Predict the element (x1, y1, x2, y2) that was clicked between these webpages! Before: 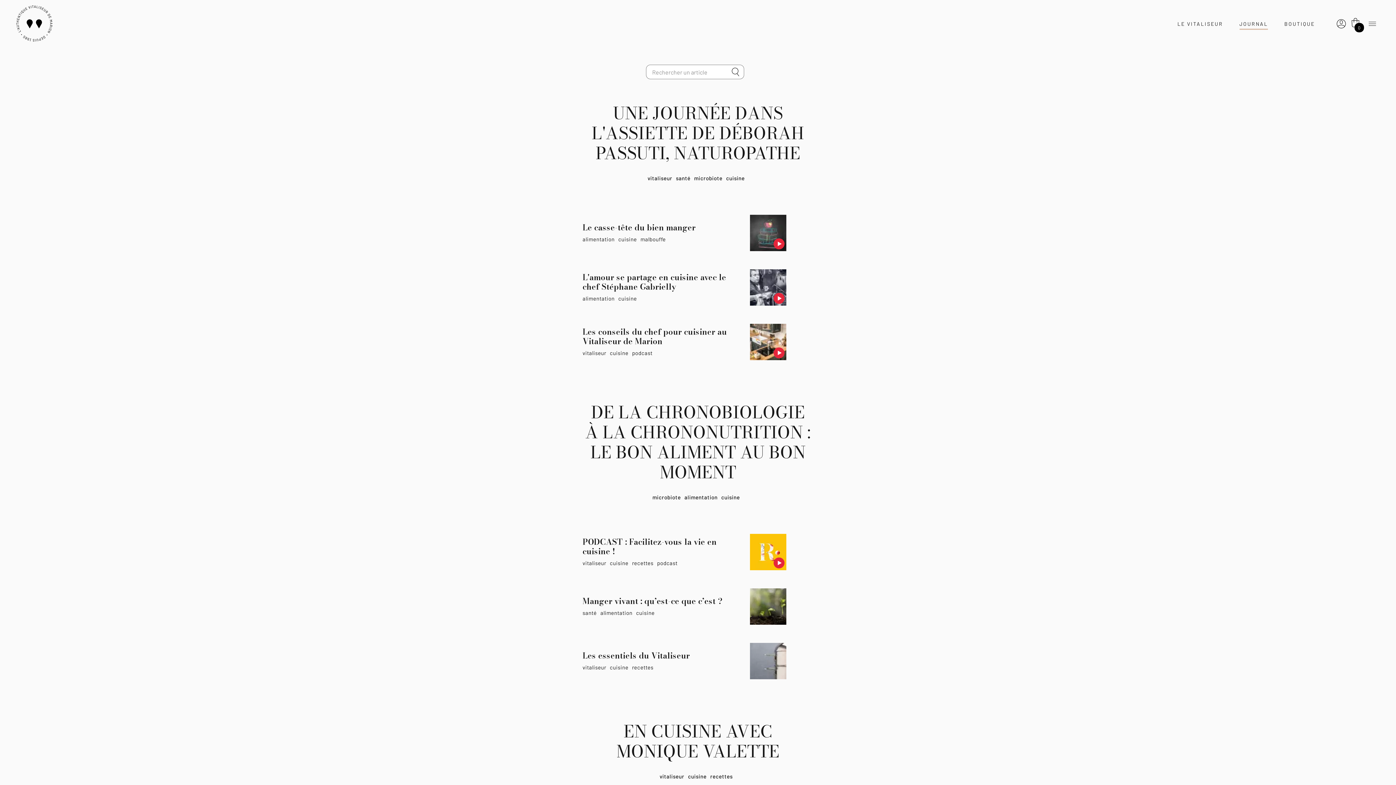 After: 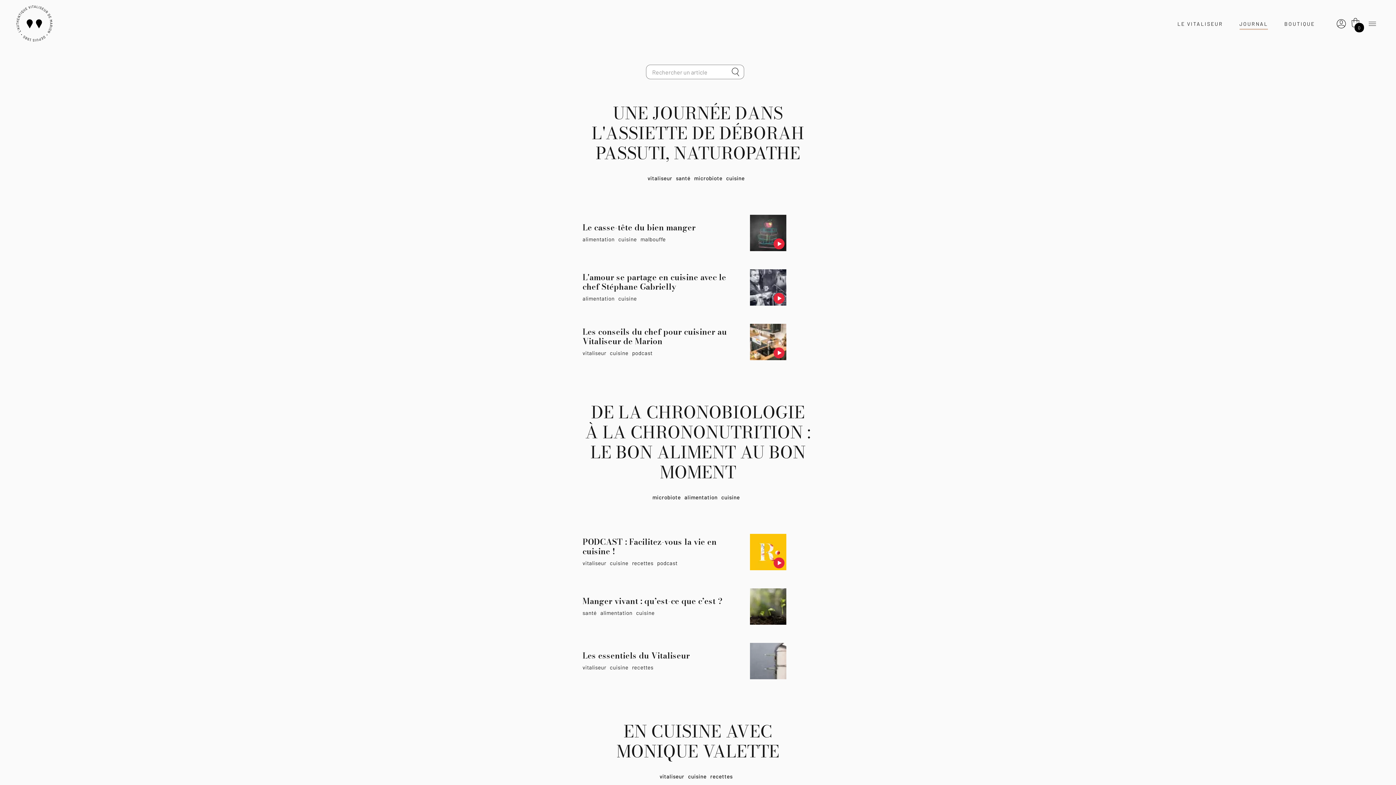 Action: bbox: (636, 609, 654, 616) label: cuisine